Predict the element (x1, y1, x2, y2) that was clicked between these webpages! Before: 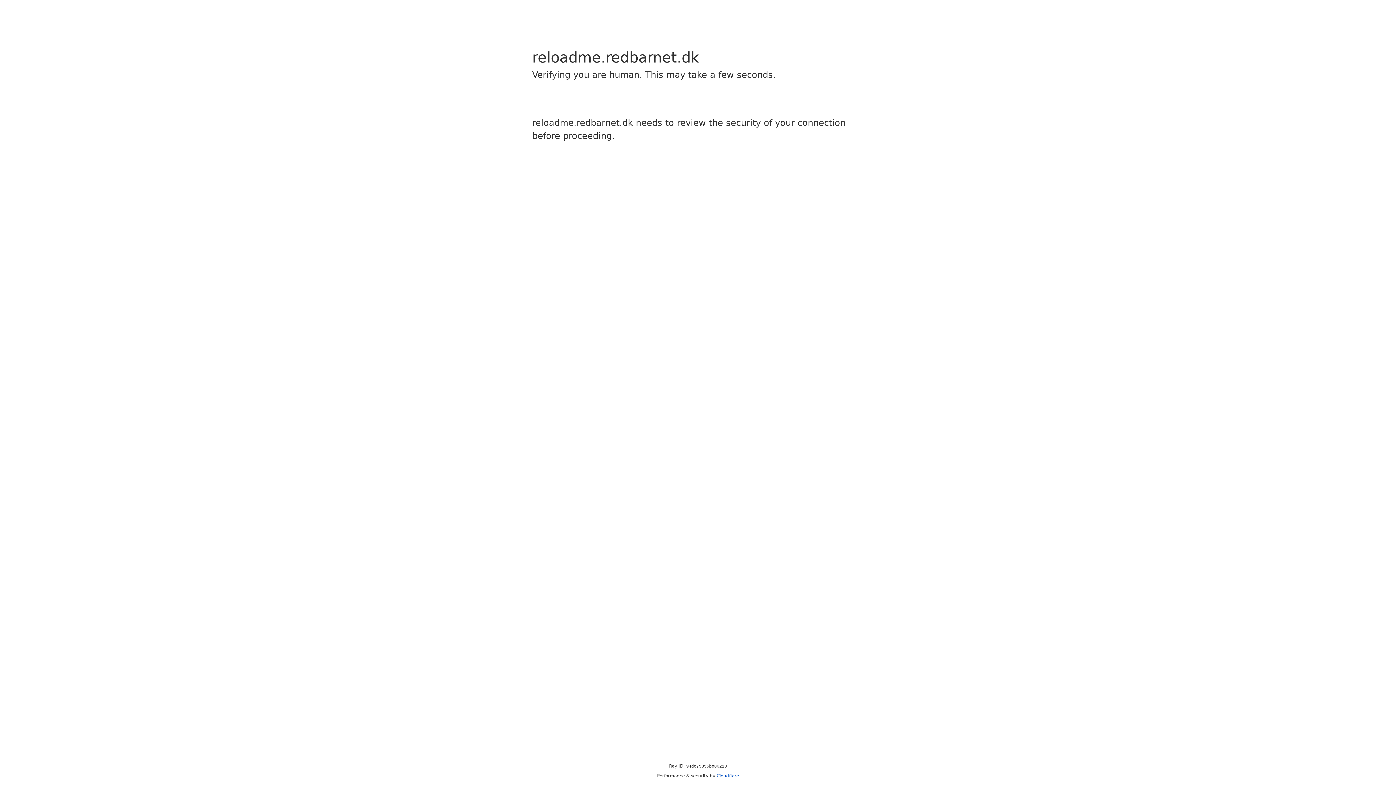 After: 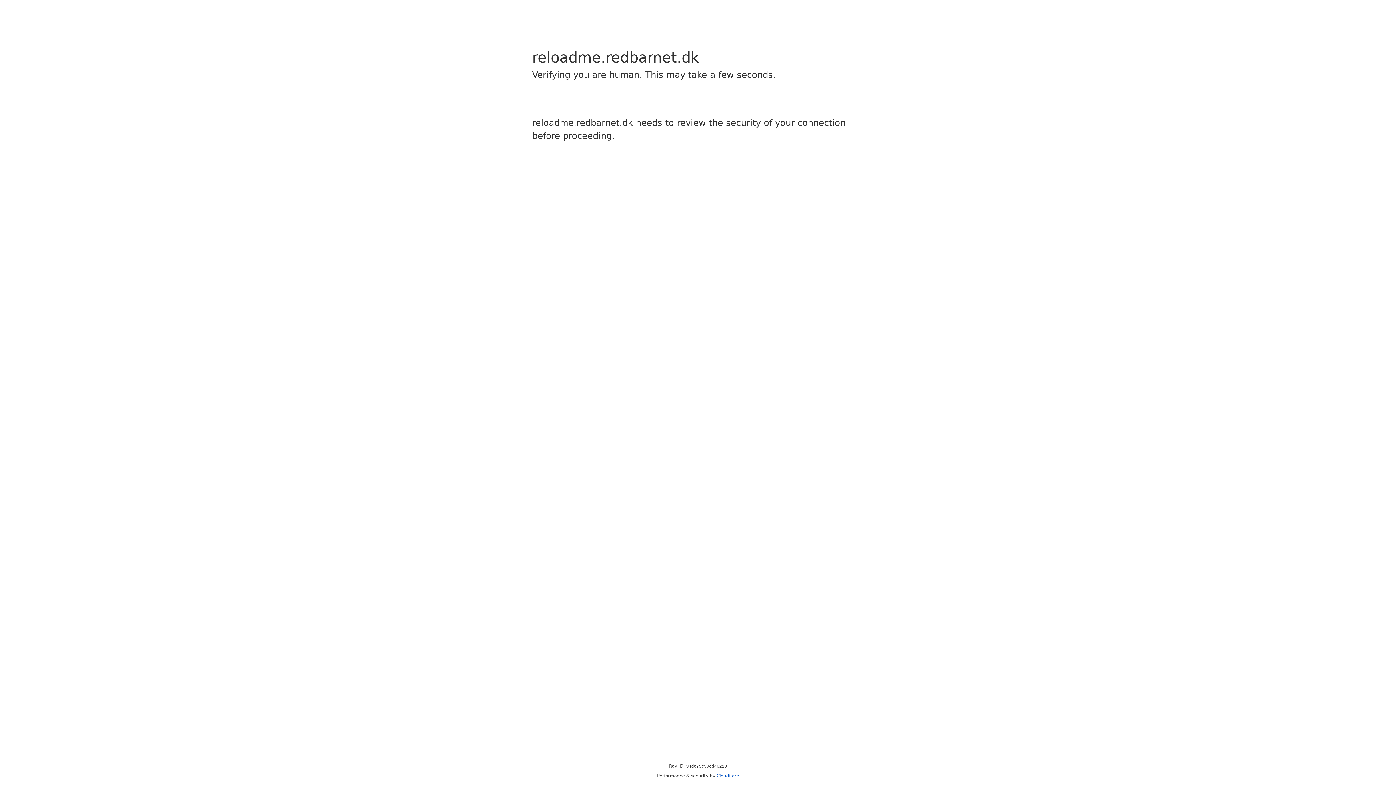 Action: bbox: (716, 773, 739, 778) label: Cloudflare